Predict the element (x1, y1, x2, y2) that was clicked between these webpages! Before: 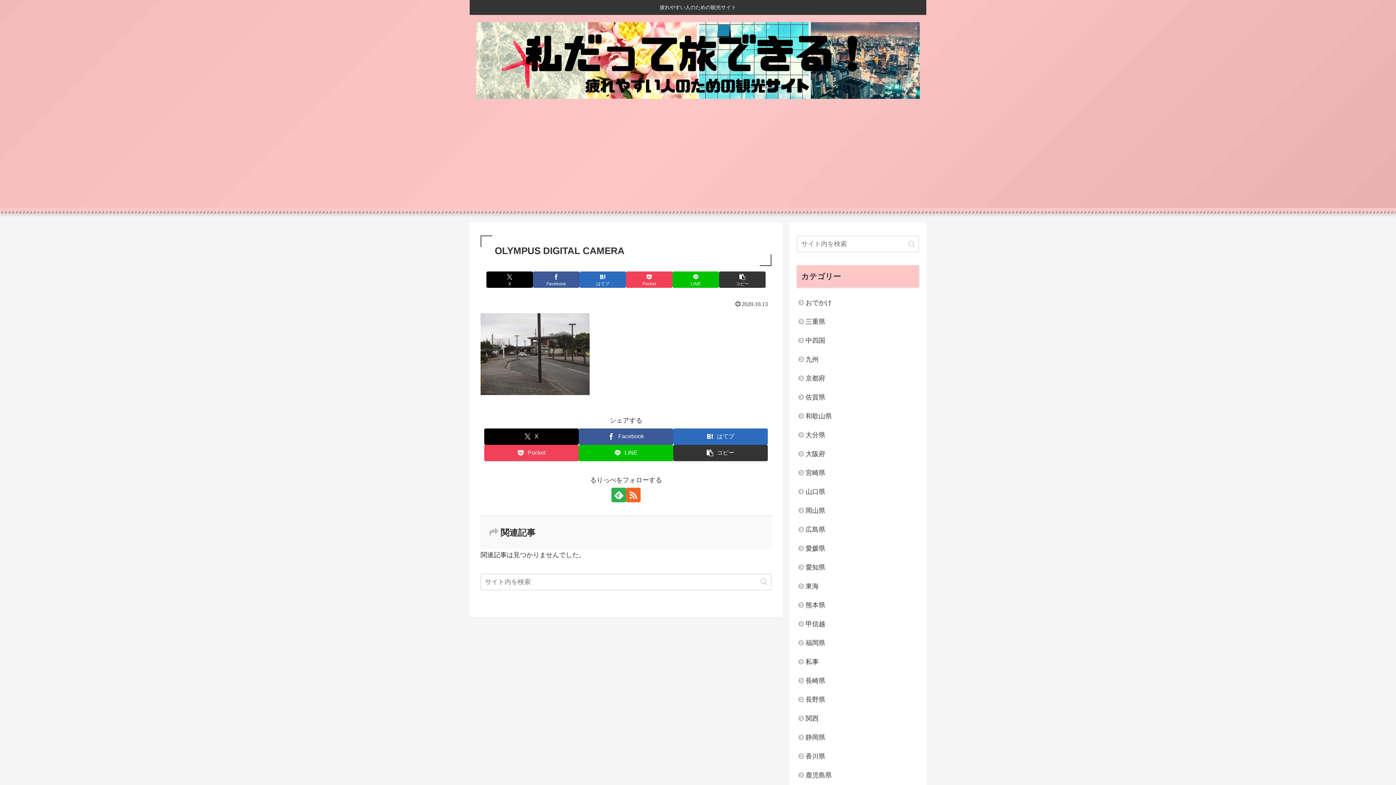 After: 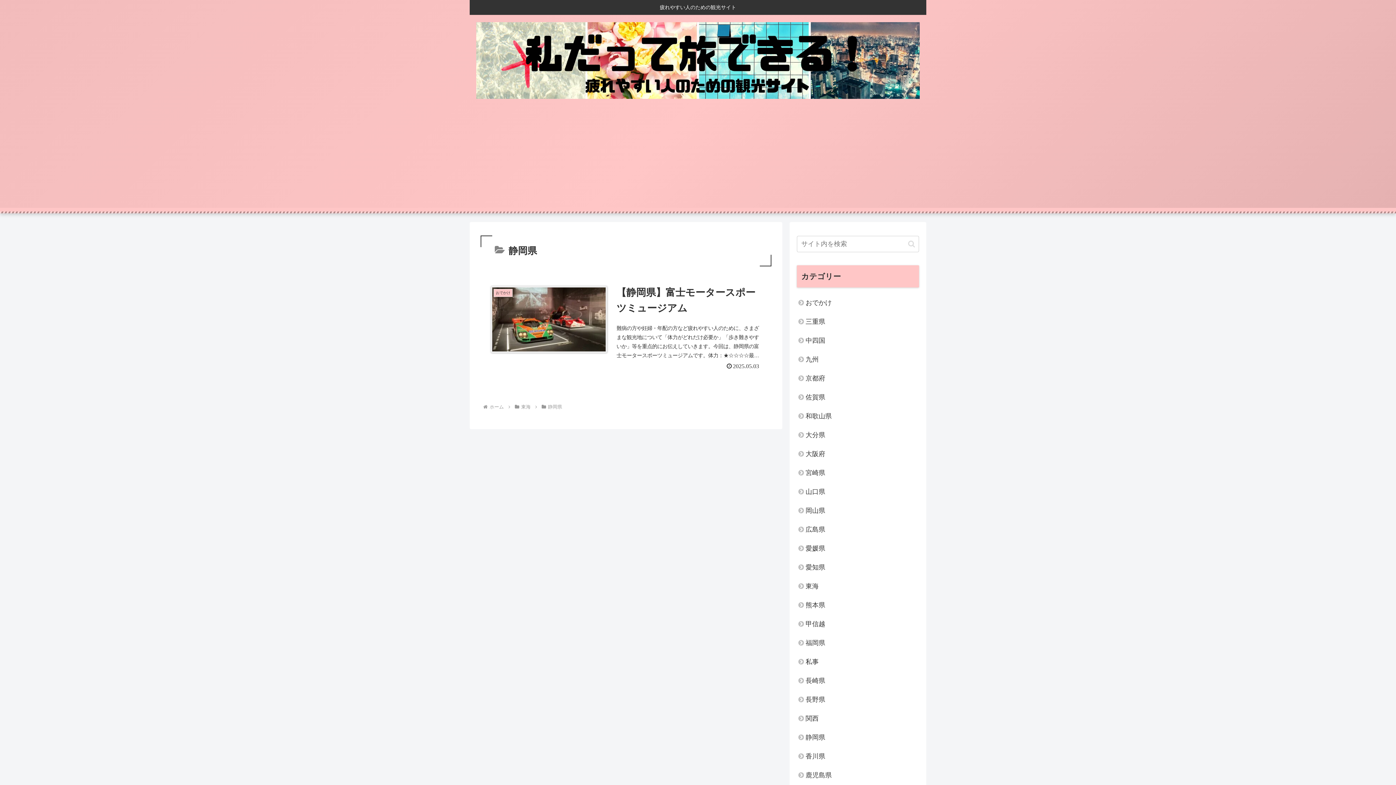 Action: label: 静岡県 bbox: (797, 728, 919, 747)